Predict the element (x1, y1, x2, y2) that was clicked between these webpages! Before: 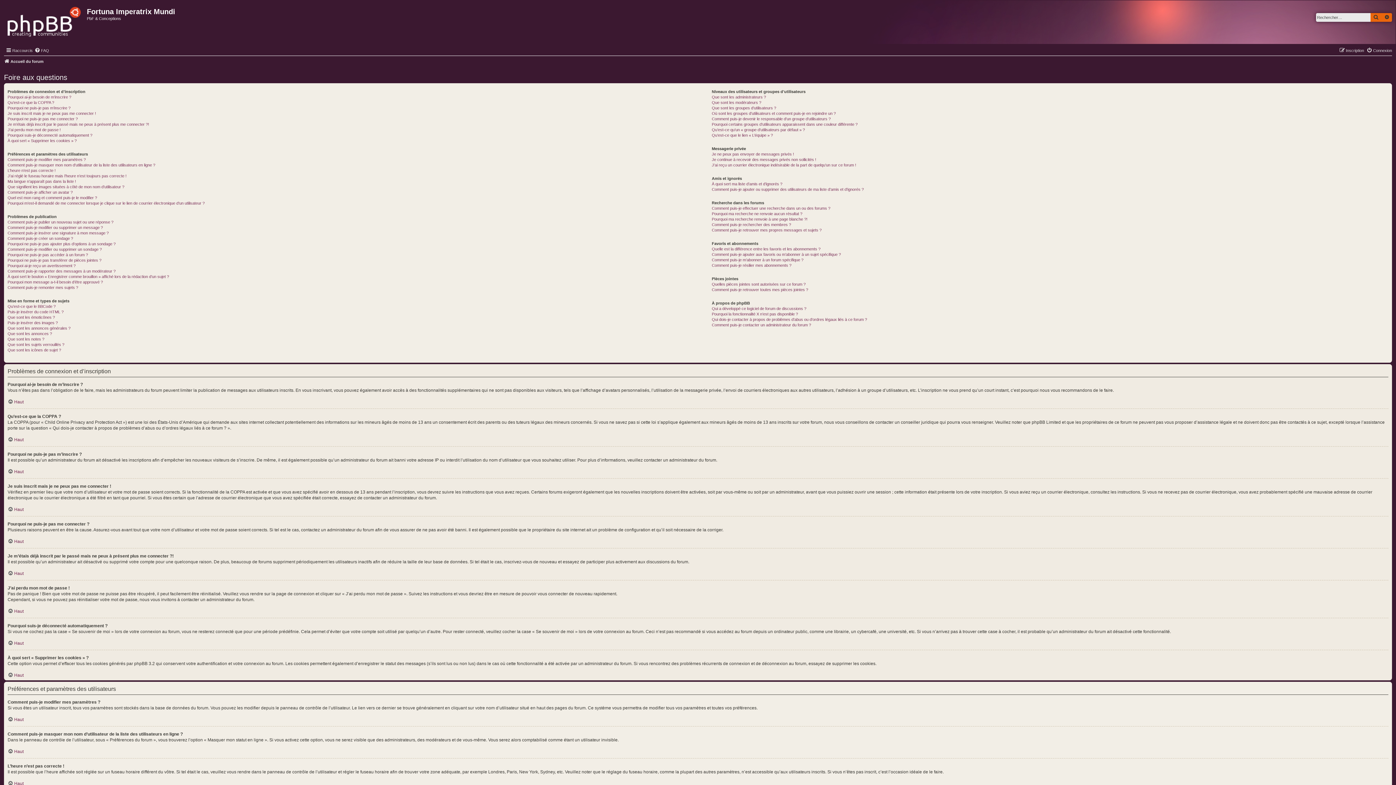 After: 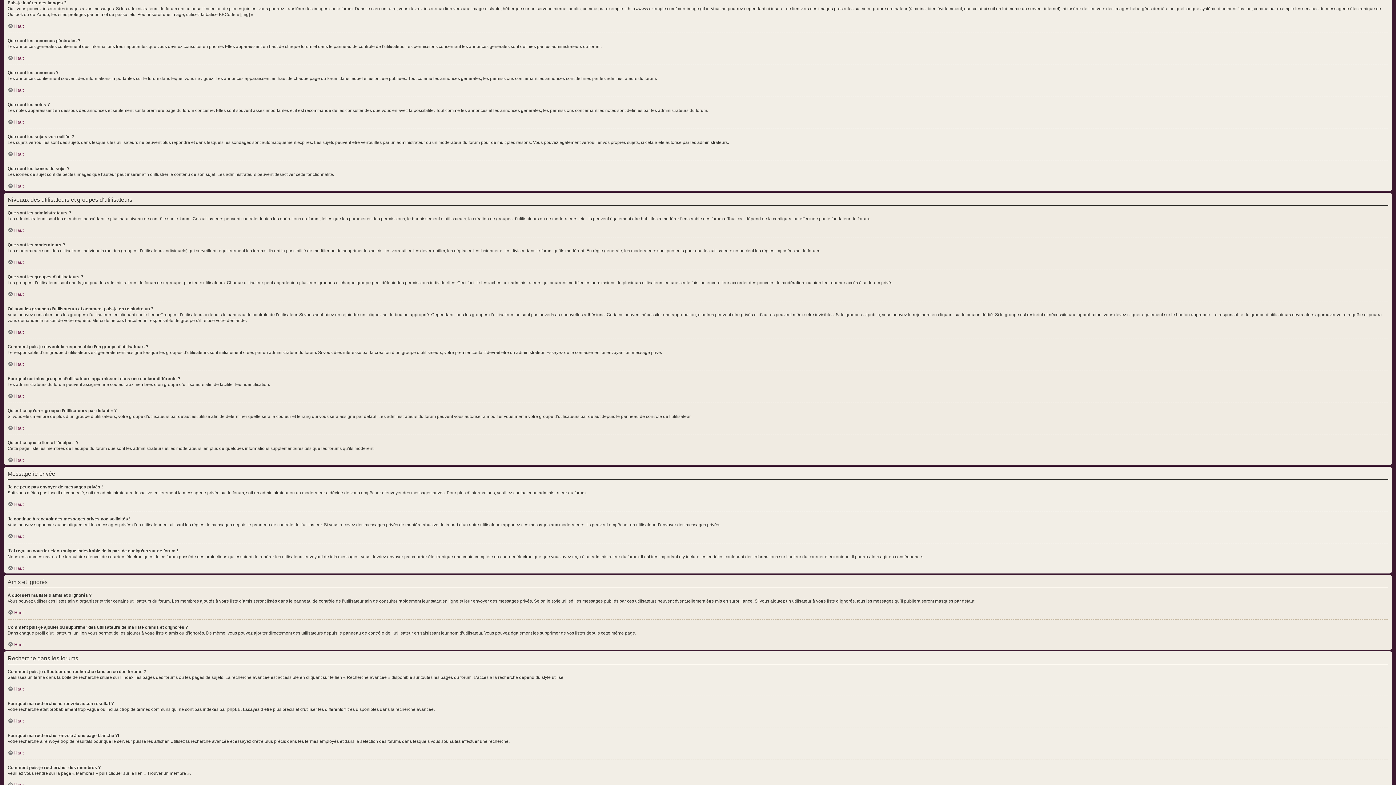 Action: bbox: (7, 320, 57, 325) label: Puis-je insérer des images ?